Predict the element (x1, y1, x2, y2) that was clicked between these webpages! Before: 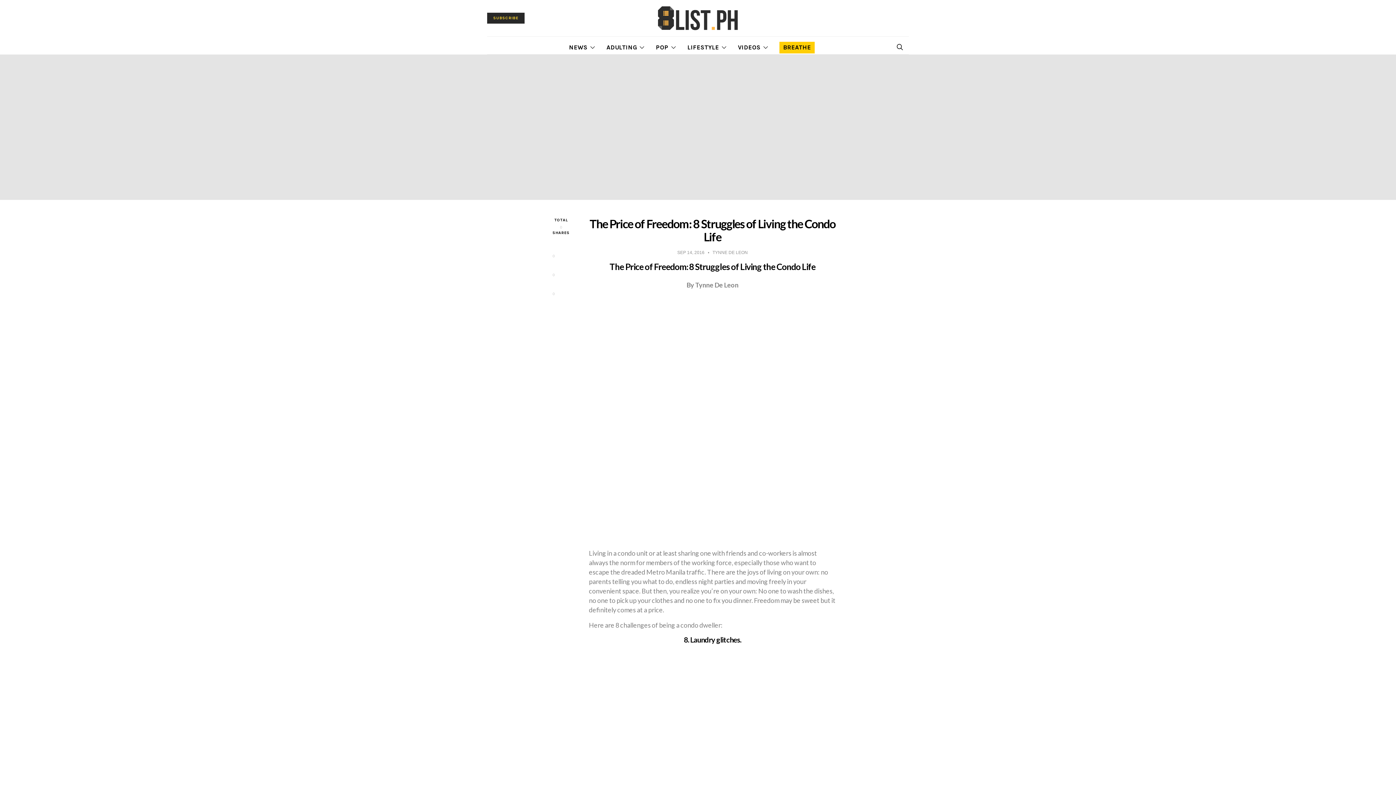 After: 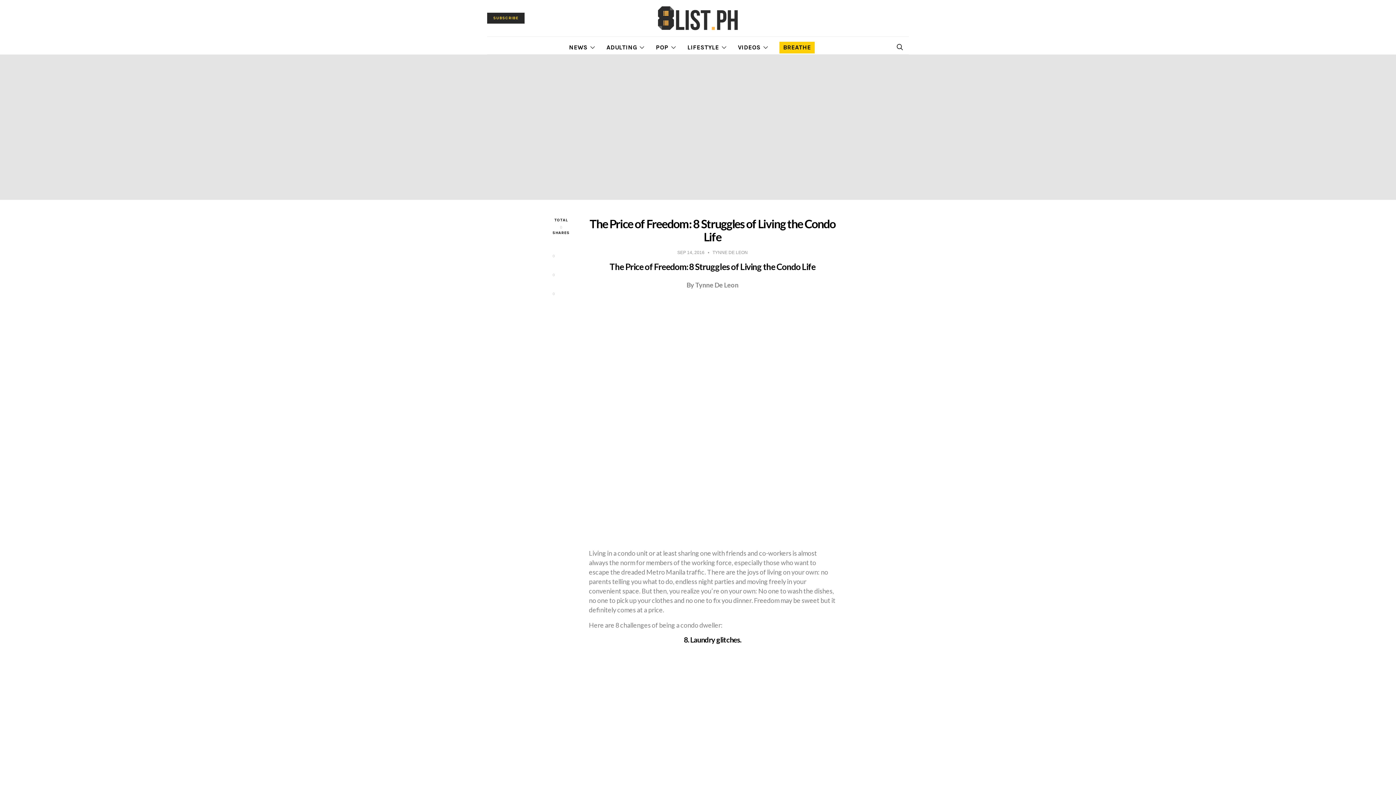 Action: label: 0 bbox: (552, 250, 554, 258)